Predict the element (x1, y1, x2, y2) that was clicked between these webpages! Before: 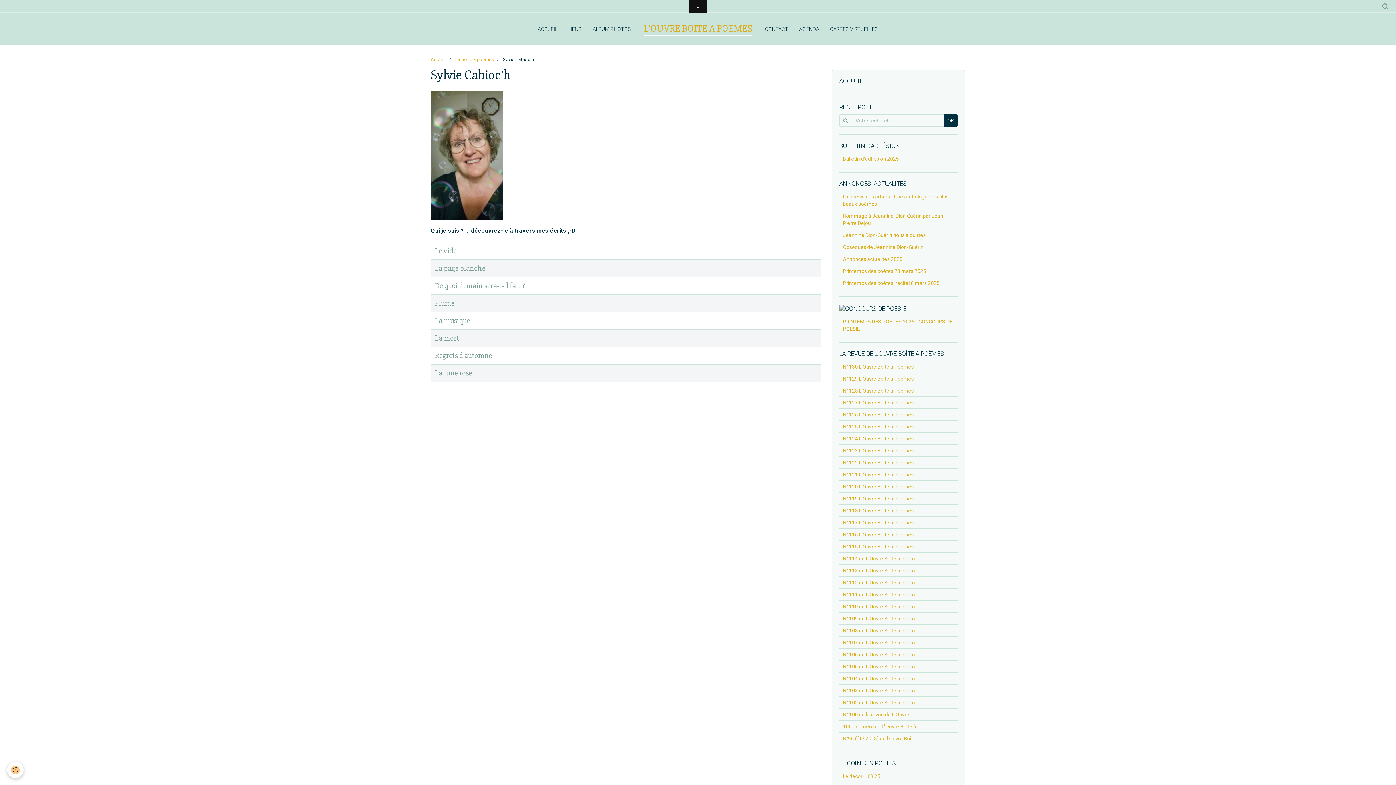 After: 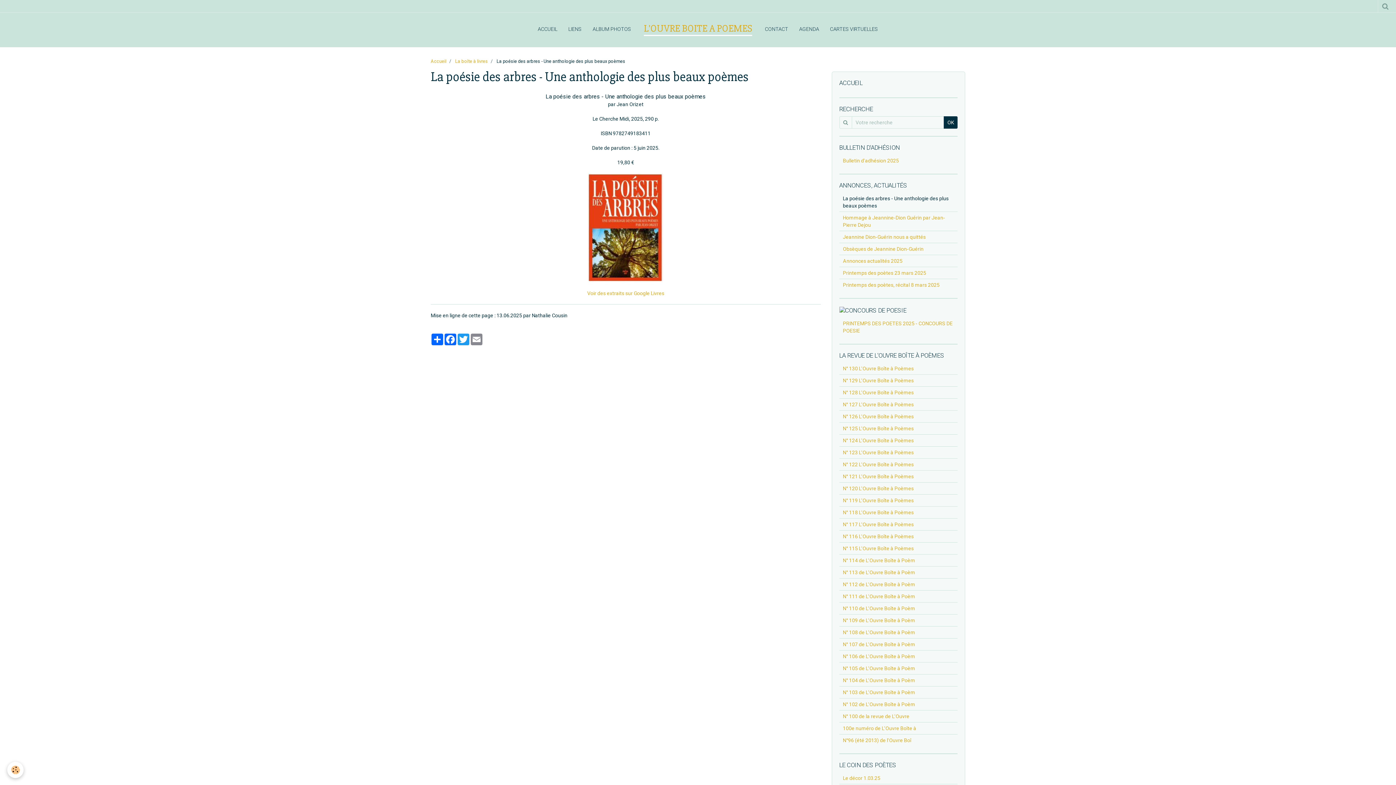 Action: bbox: (839, 190, 957, 209) label: La poésie des arbres - Une anthologie des plus beaux poèmes